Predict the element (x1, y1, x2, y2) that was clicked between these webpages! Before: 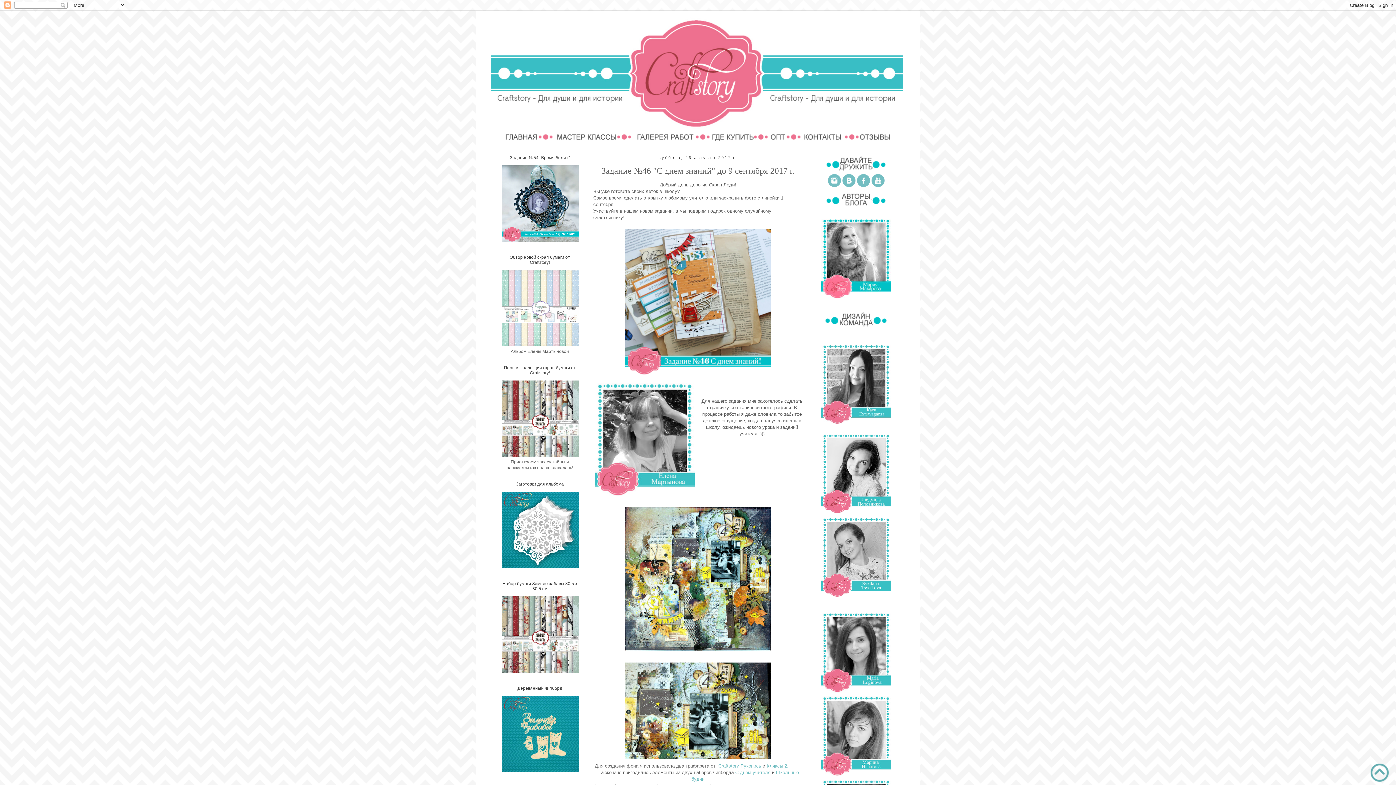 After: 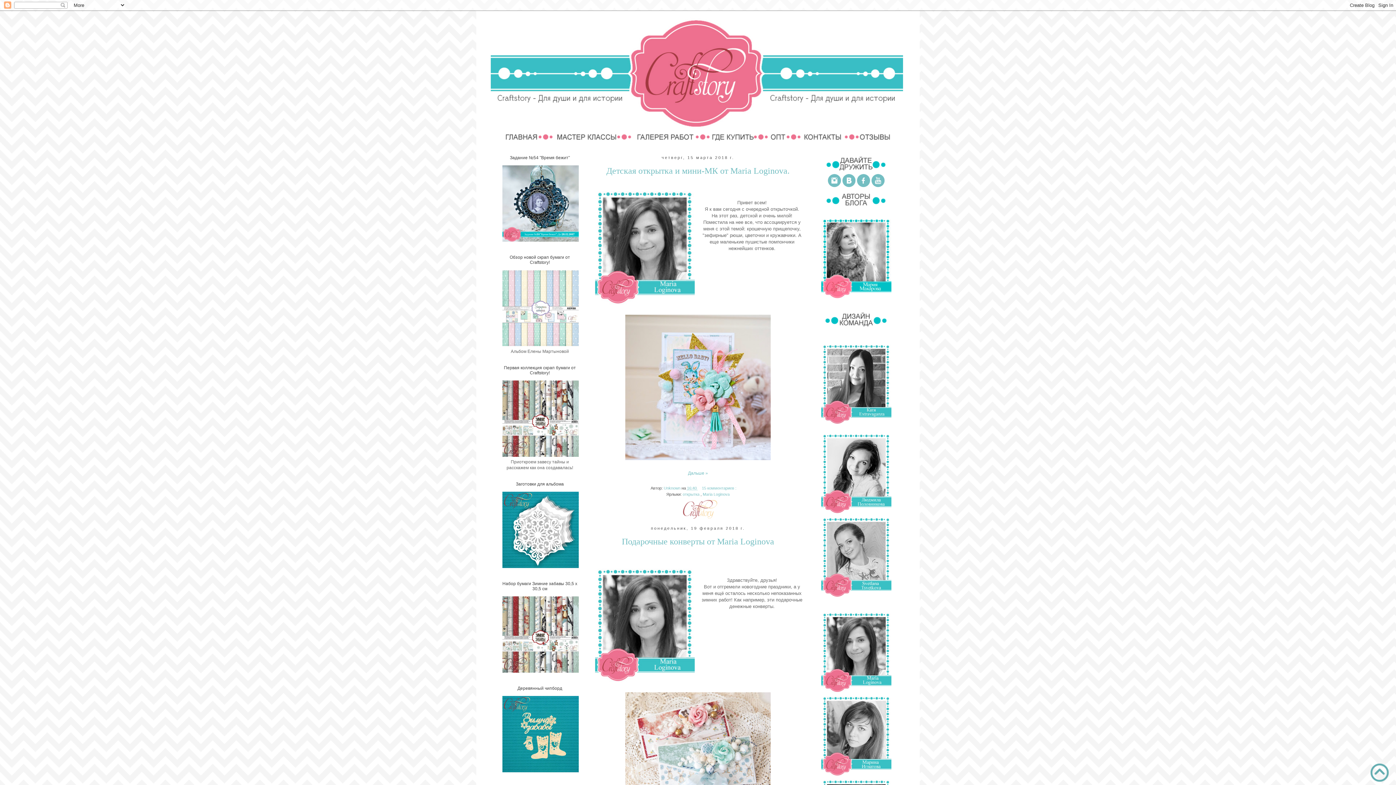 Action: bbox: (504, 137, 554, 142)